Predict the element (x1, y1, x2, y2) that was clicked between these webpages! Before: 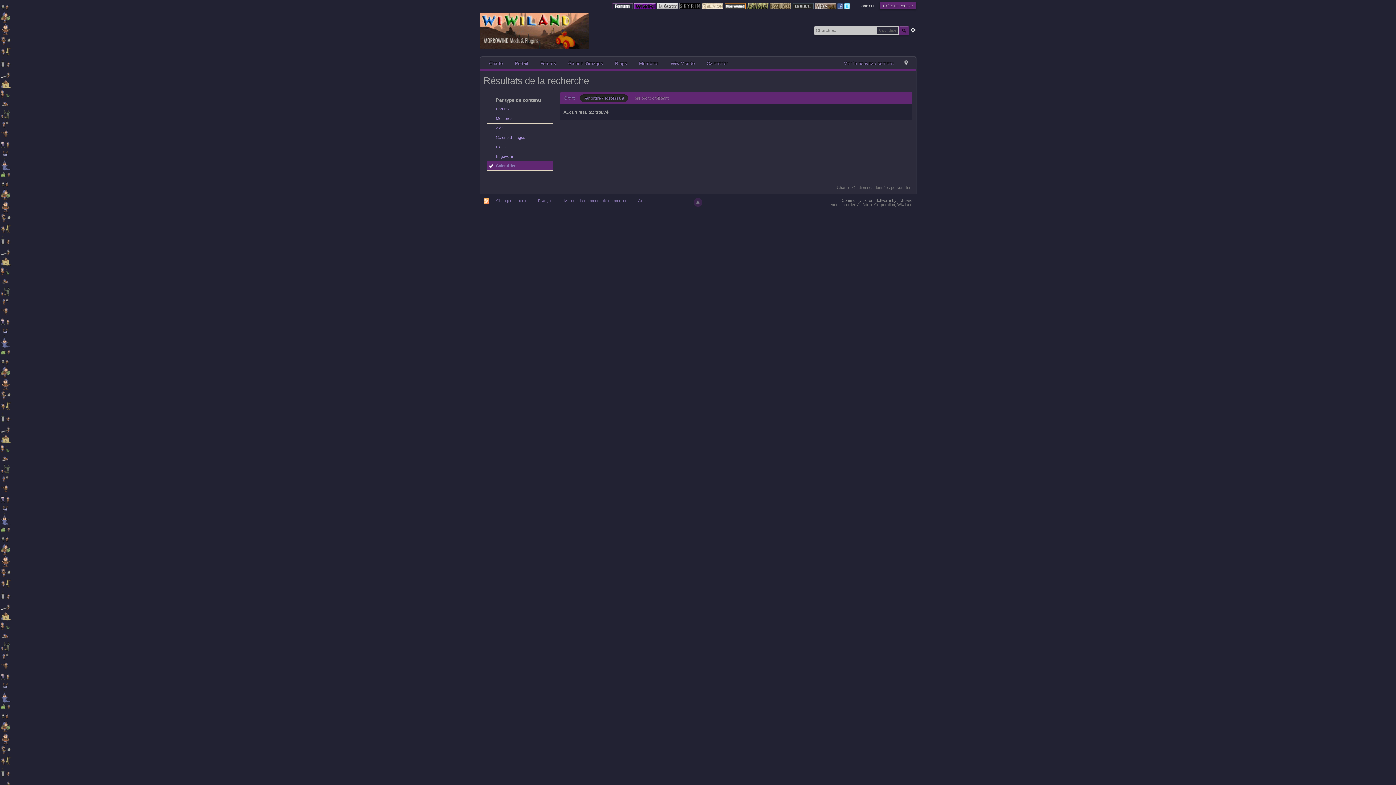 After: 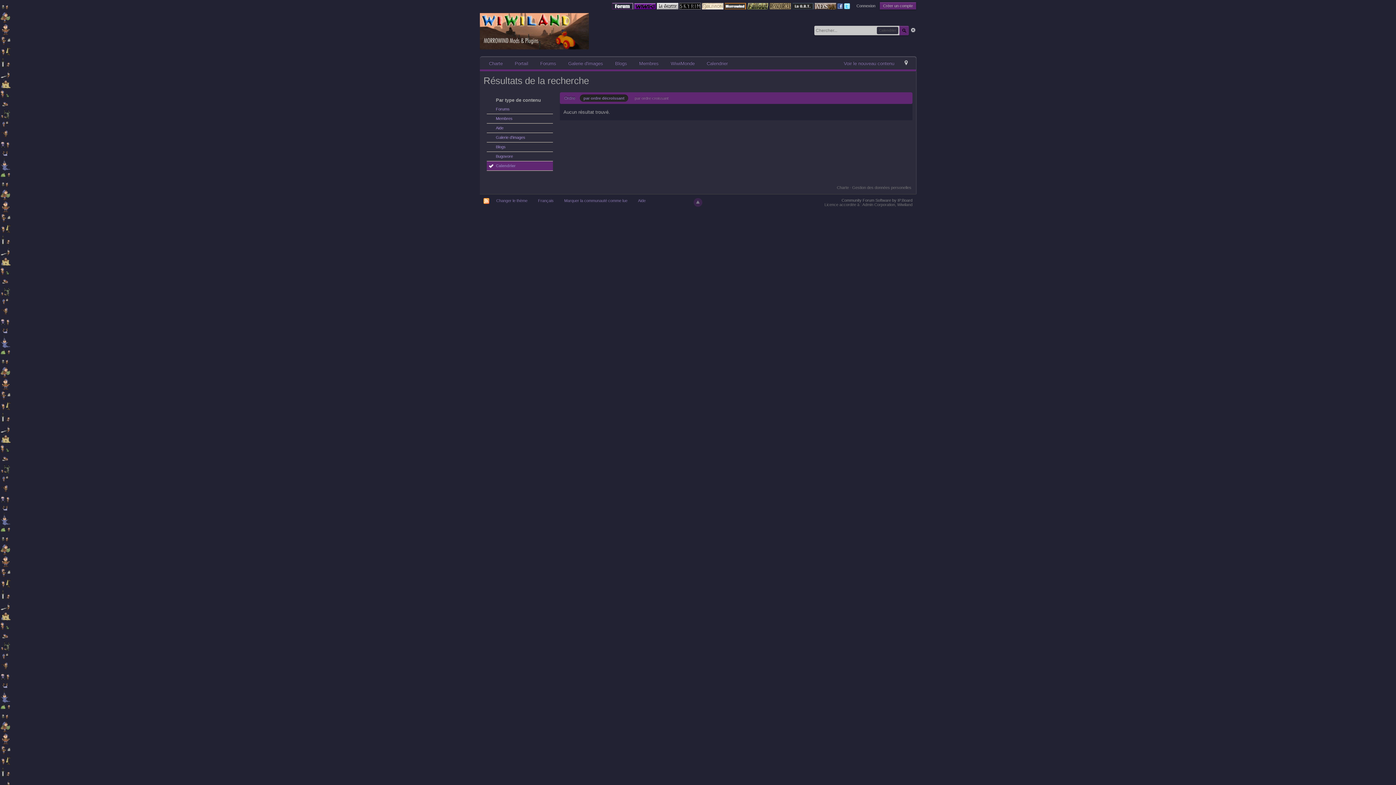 Action: bbox: (814, 3, 836, 8)